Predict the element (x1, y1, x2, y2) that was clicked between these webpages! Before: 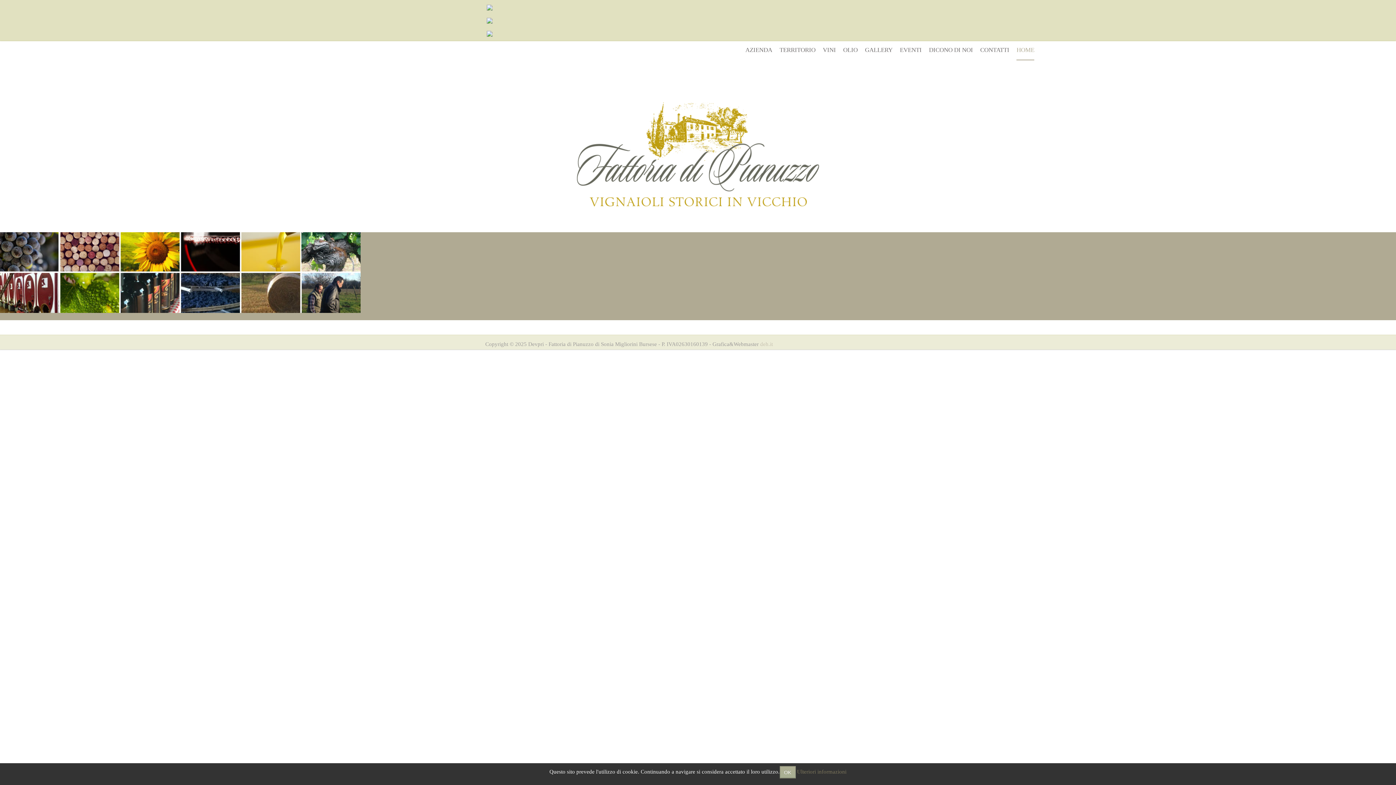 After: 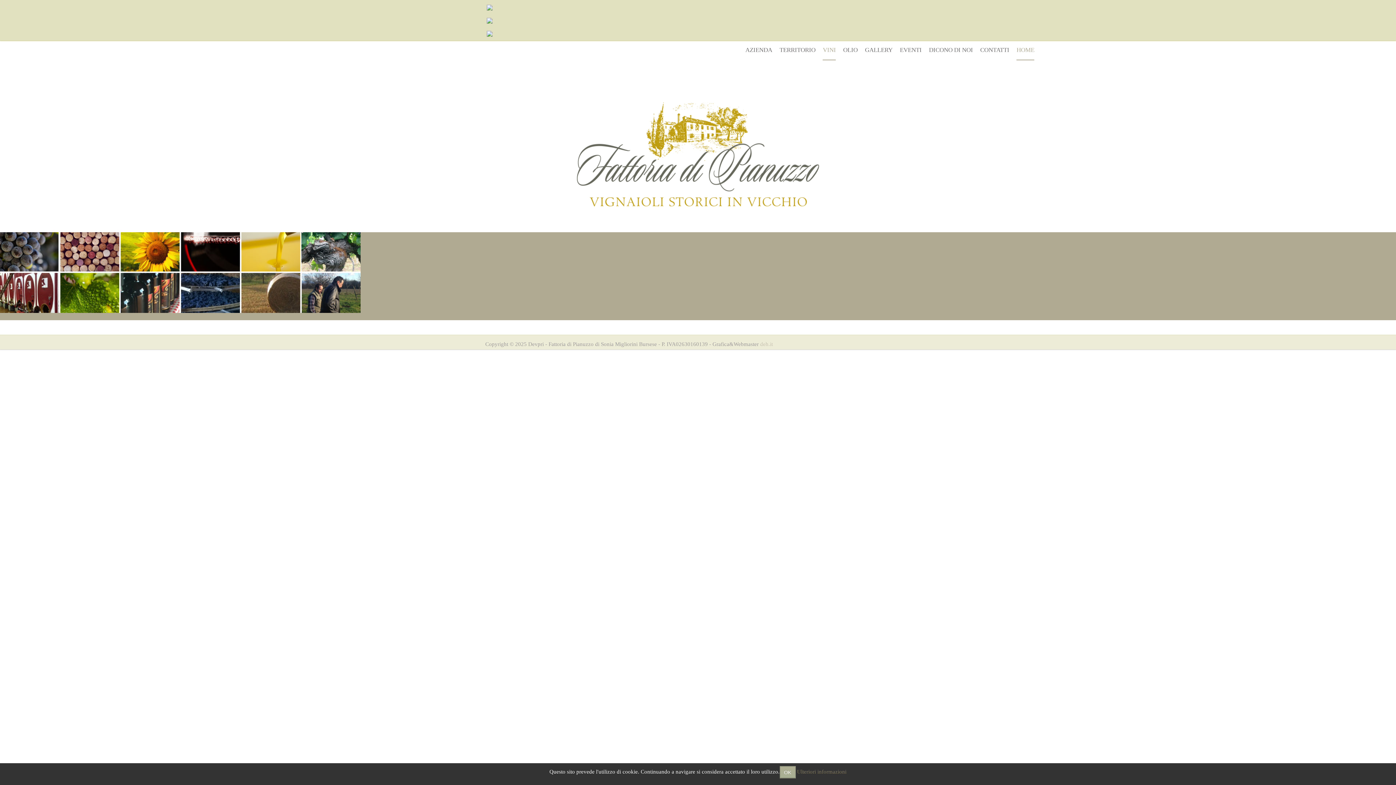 Action: bbox: (823, 40, 836, 59) label: VINI